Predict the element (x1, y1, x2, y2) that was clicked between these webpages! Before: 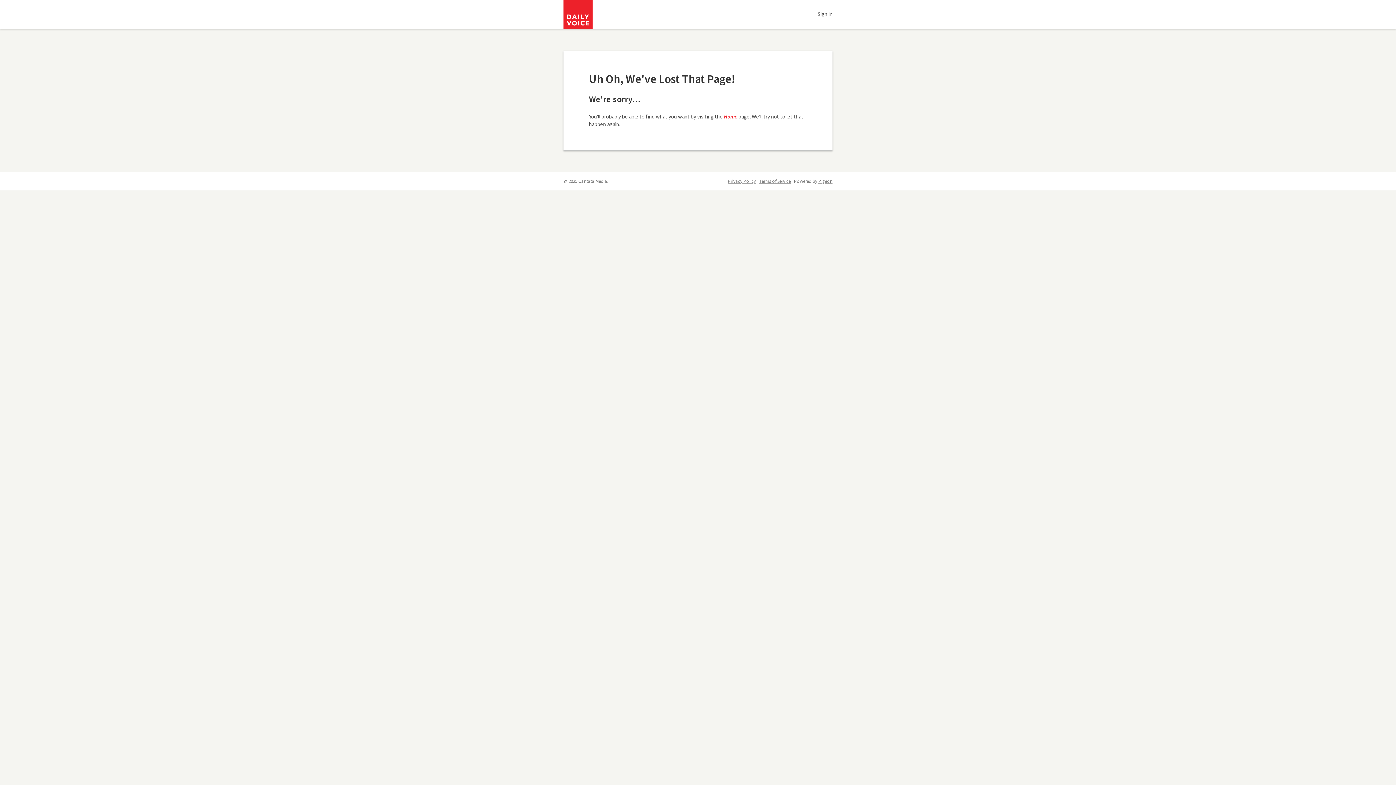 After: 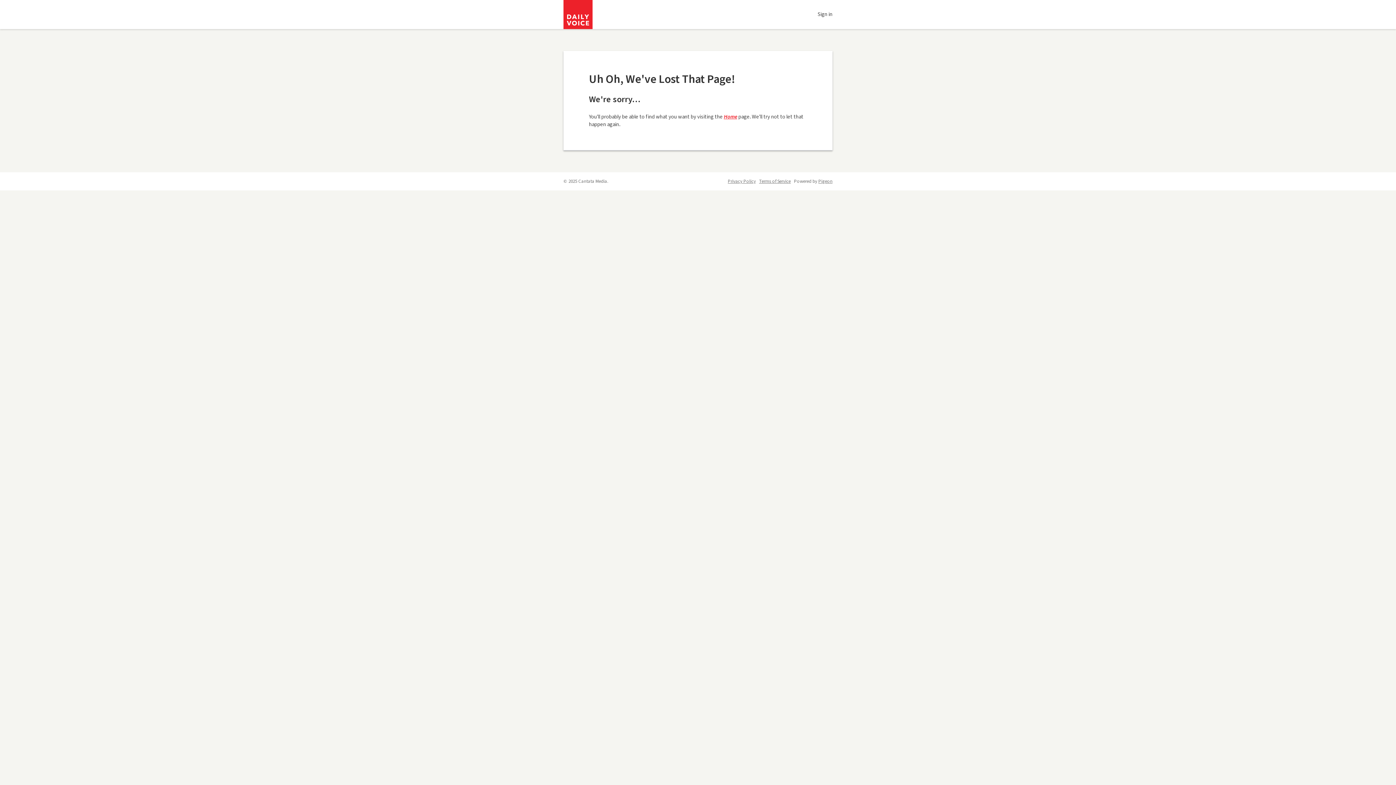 Action: label: Privacy Policy - link opens in a new tab bbox: (728, 178, 756, 184)